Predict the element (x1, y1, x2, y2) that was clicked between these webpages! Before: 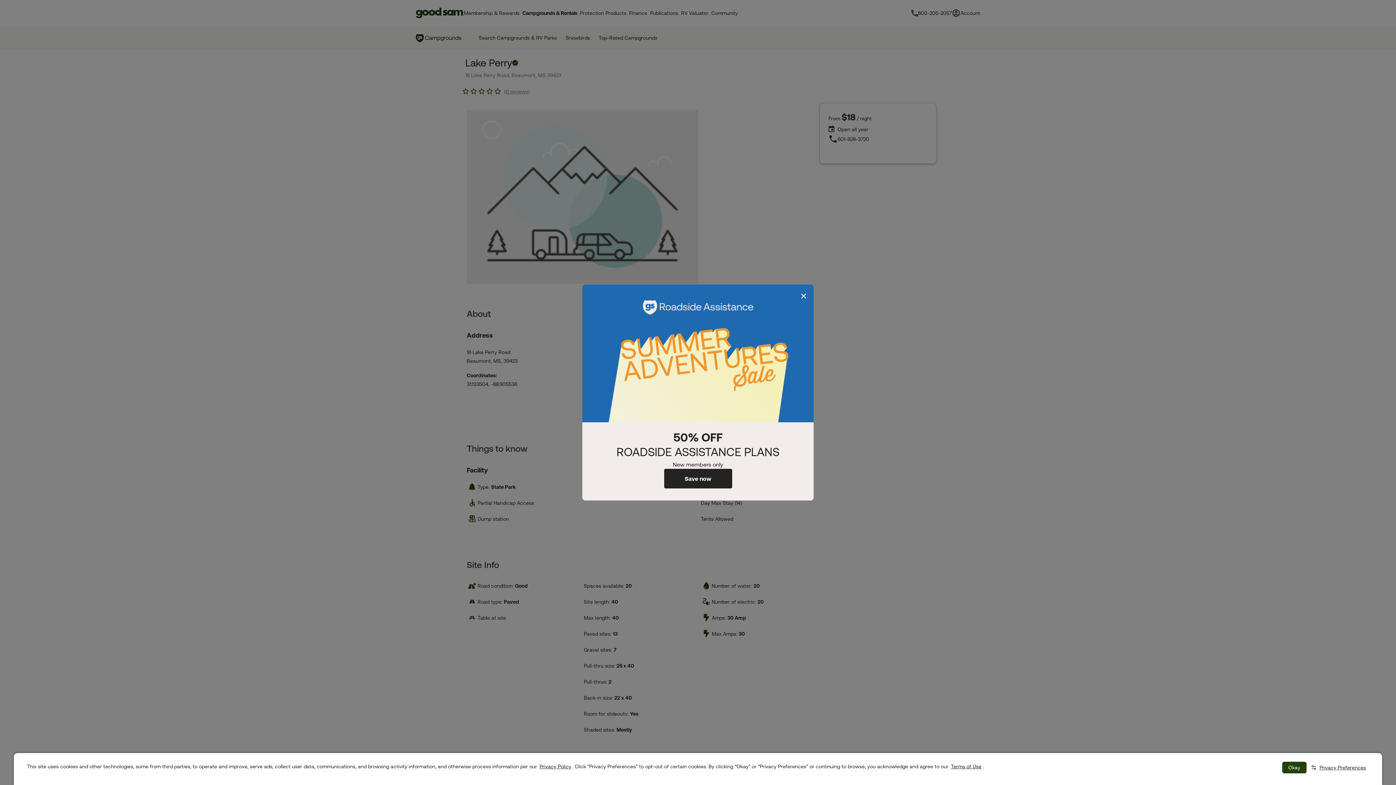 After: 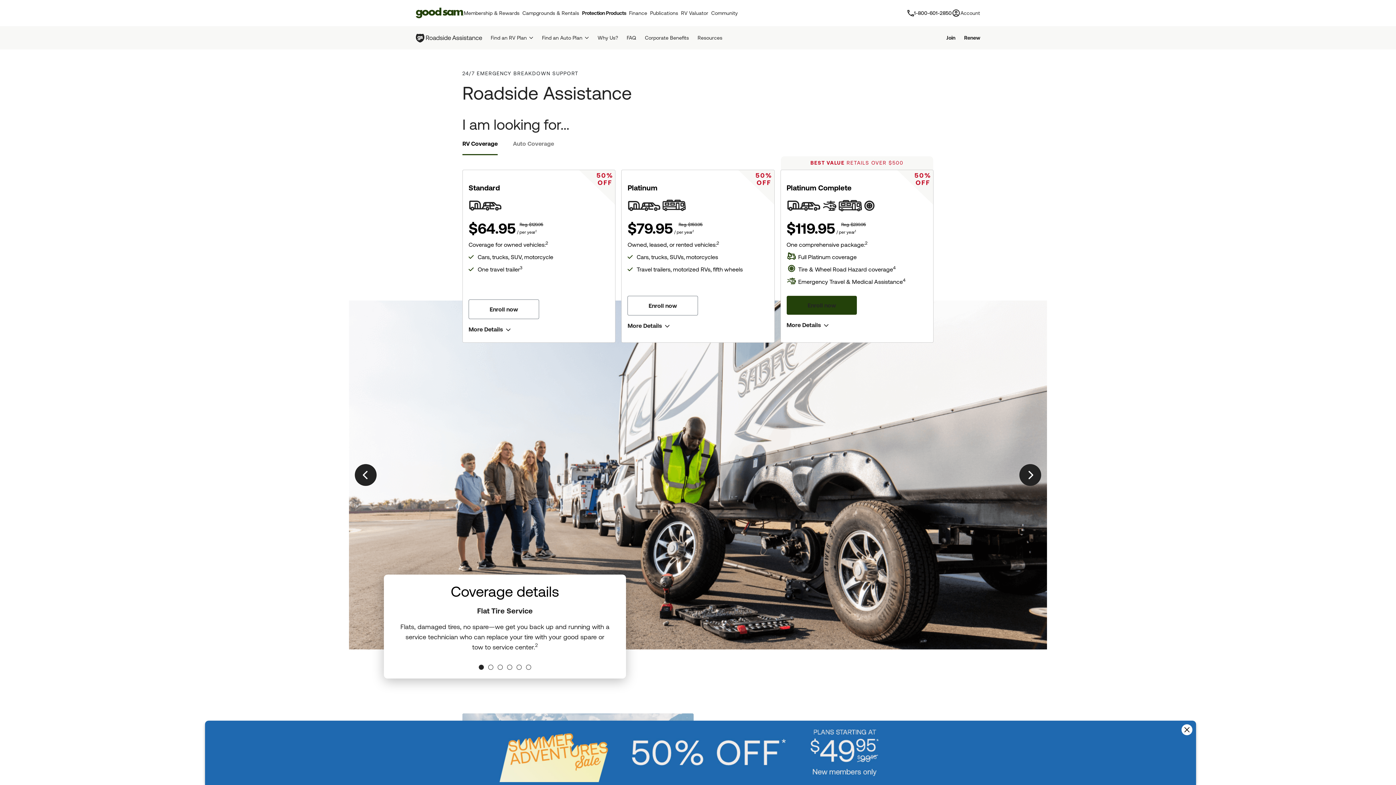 Action: bbox: (664, 469, 732, 488) label: Save now